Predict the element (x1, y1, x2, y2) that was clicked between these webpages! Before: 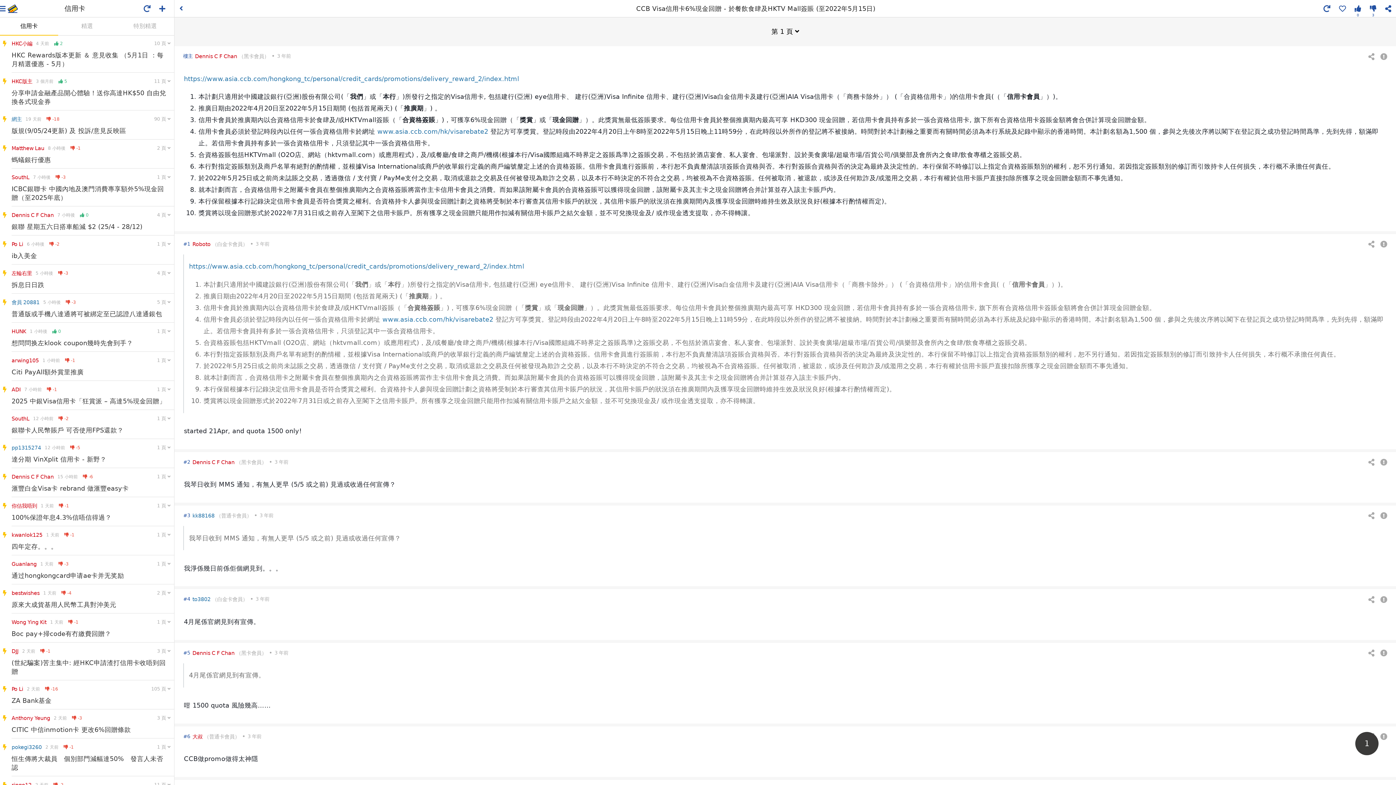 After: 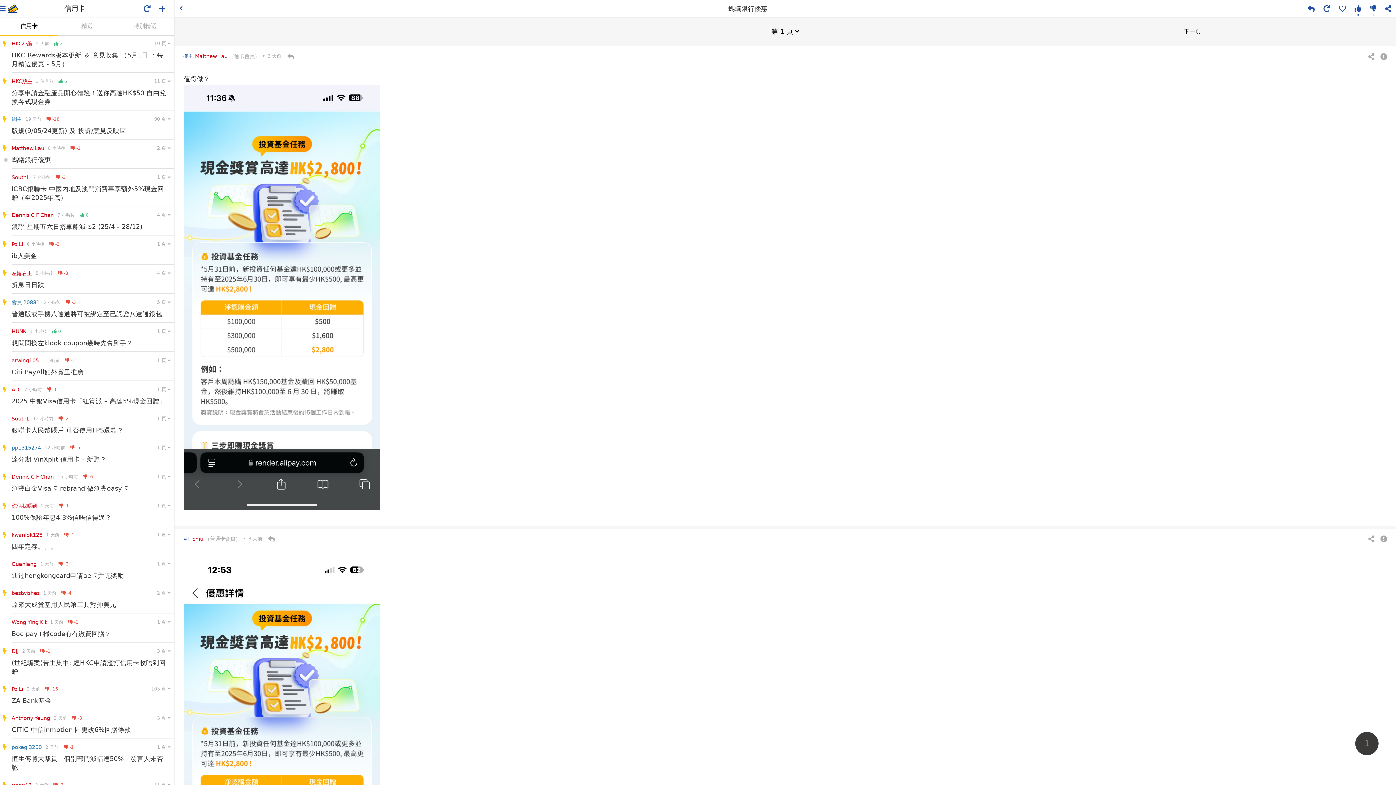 Action: label: Matthew Lau
8 小時後  -1
螞蟻銀行優惠 bbox: (0, 139, 174, 168)